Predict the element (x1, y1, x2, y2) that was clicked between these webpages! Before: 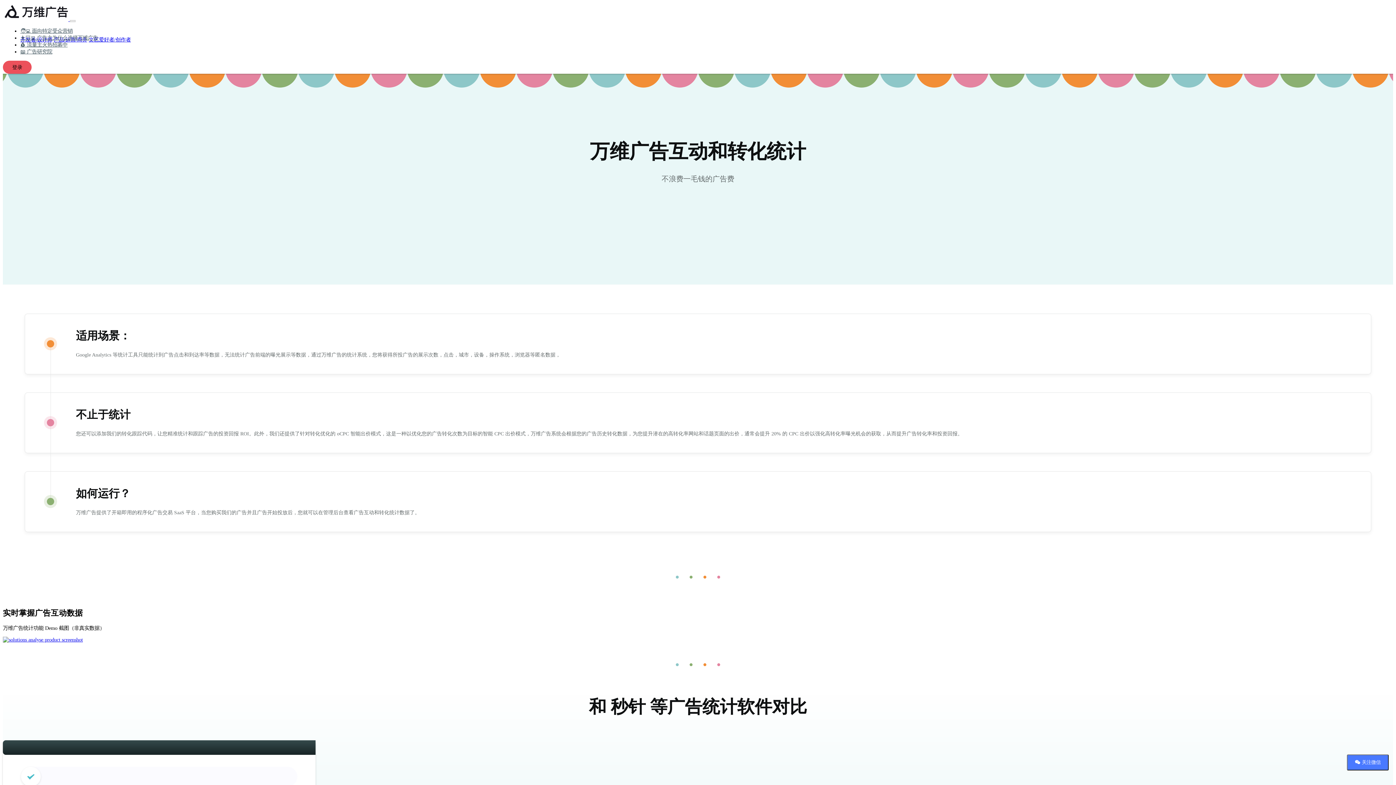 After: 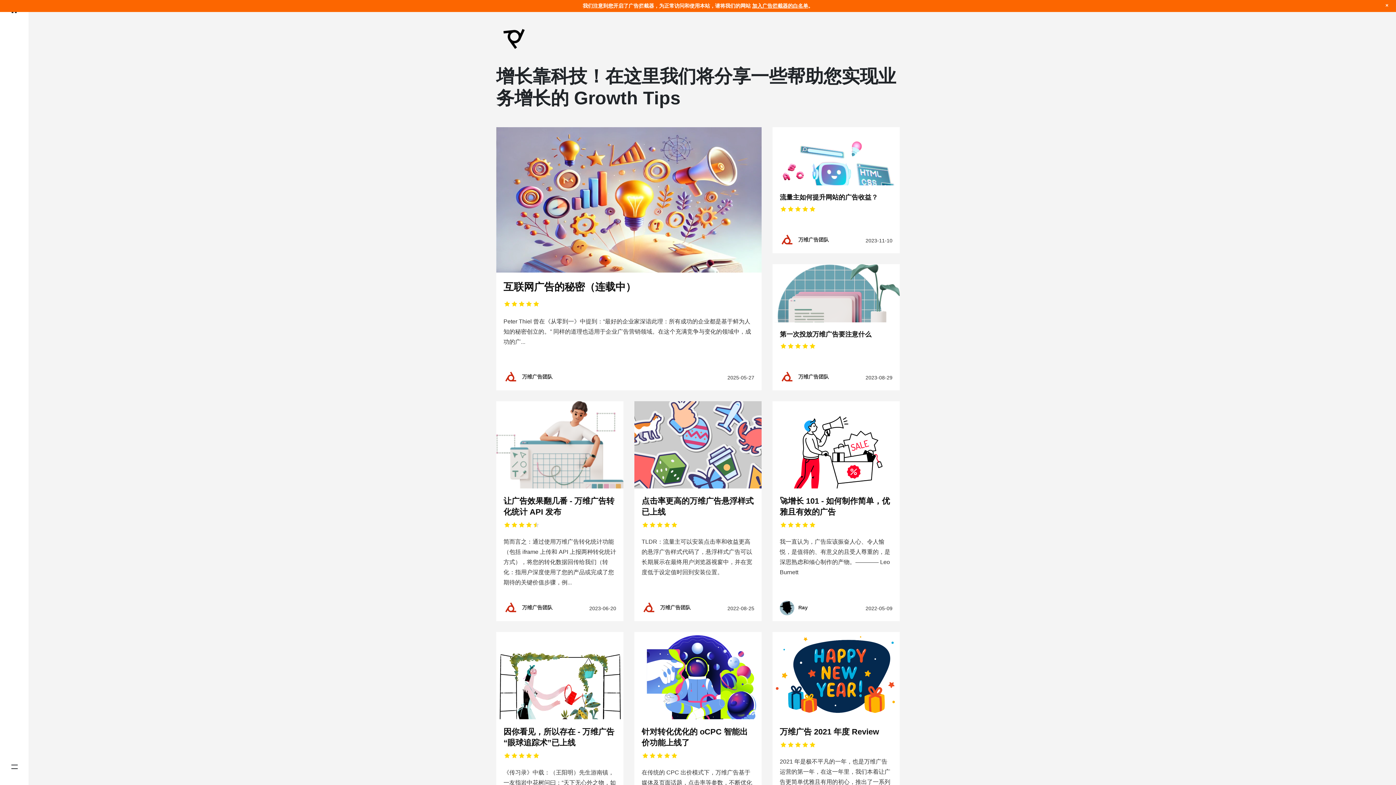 Action: label: 📖 广告研究院 bbox: (20, 48, 52, 54)